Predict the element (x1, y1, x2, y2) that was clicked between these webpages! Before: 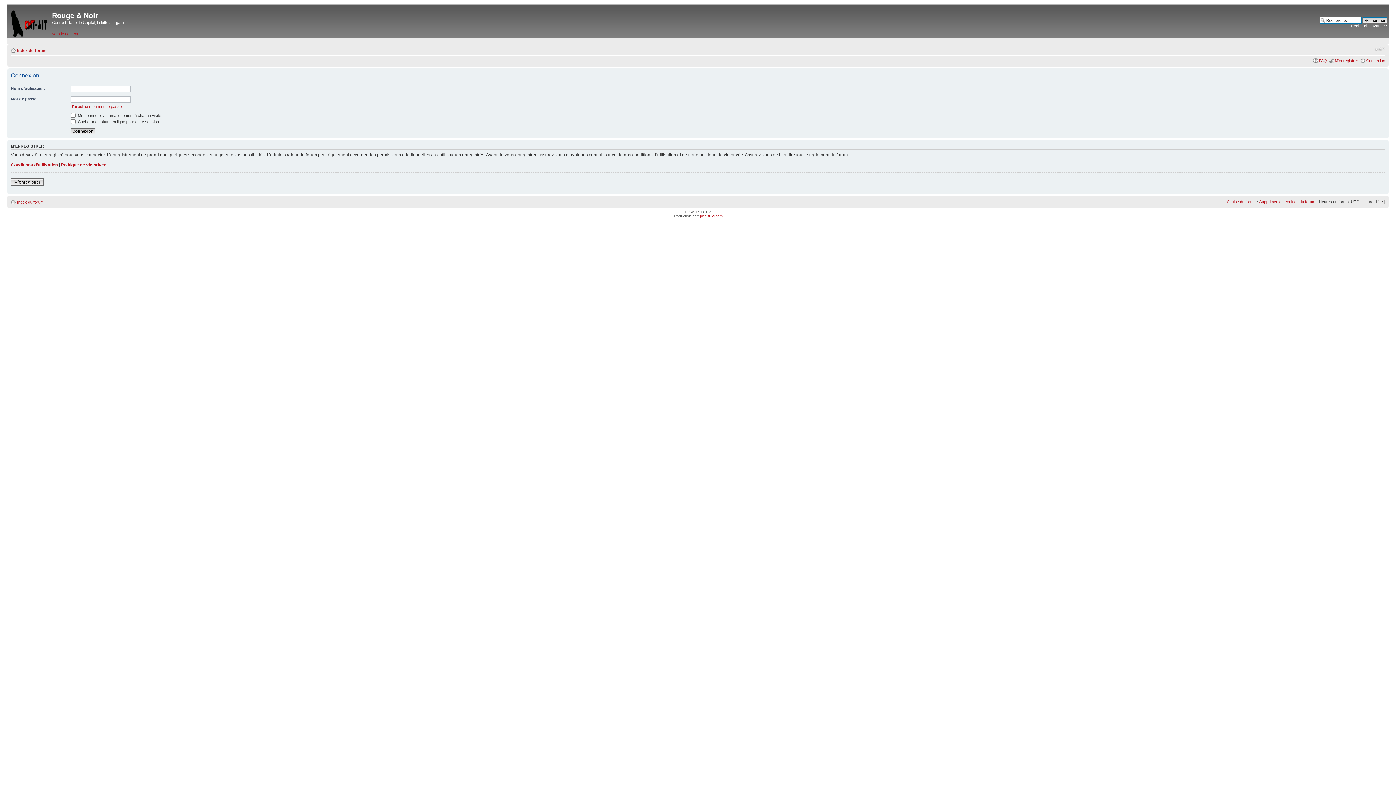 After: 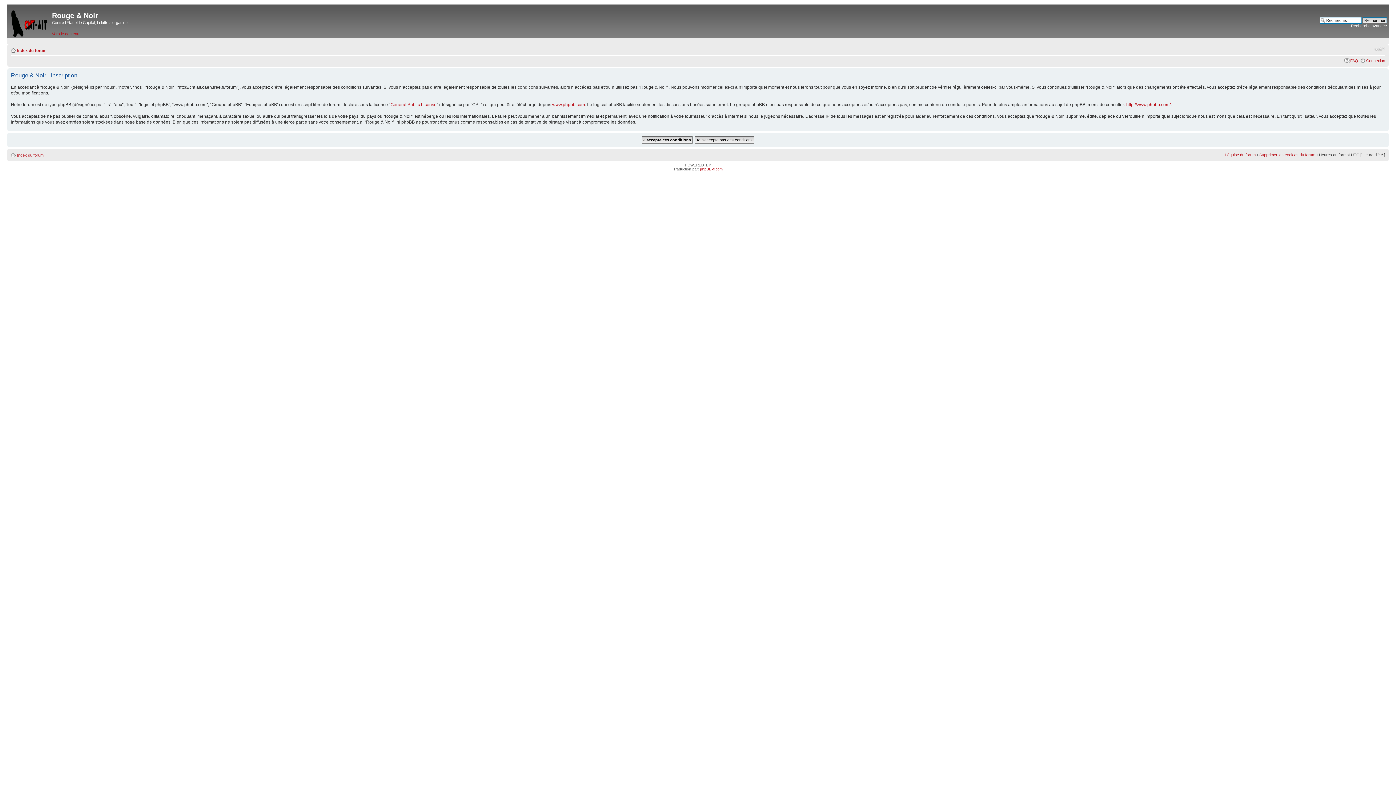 Action: bbox: (1335, 58, 1358, 62) label: M’enregistrer